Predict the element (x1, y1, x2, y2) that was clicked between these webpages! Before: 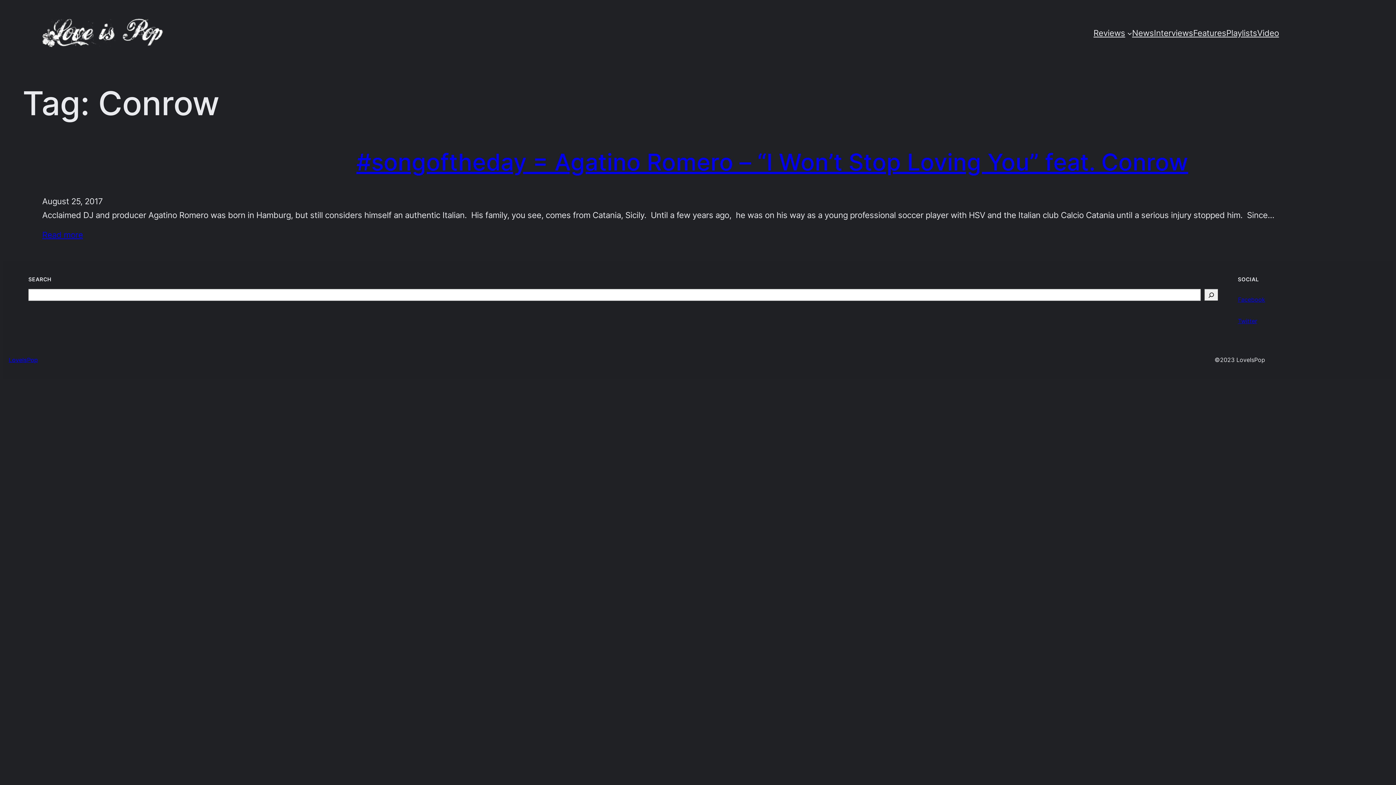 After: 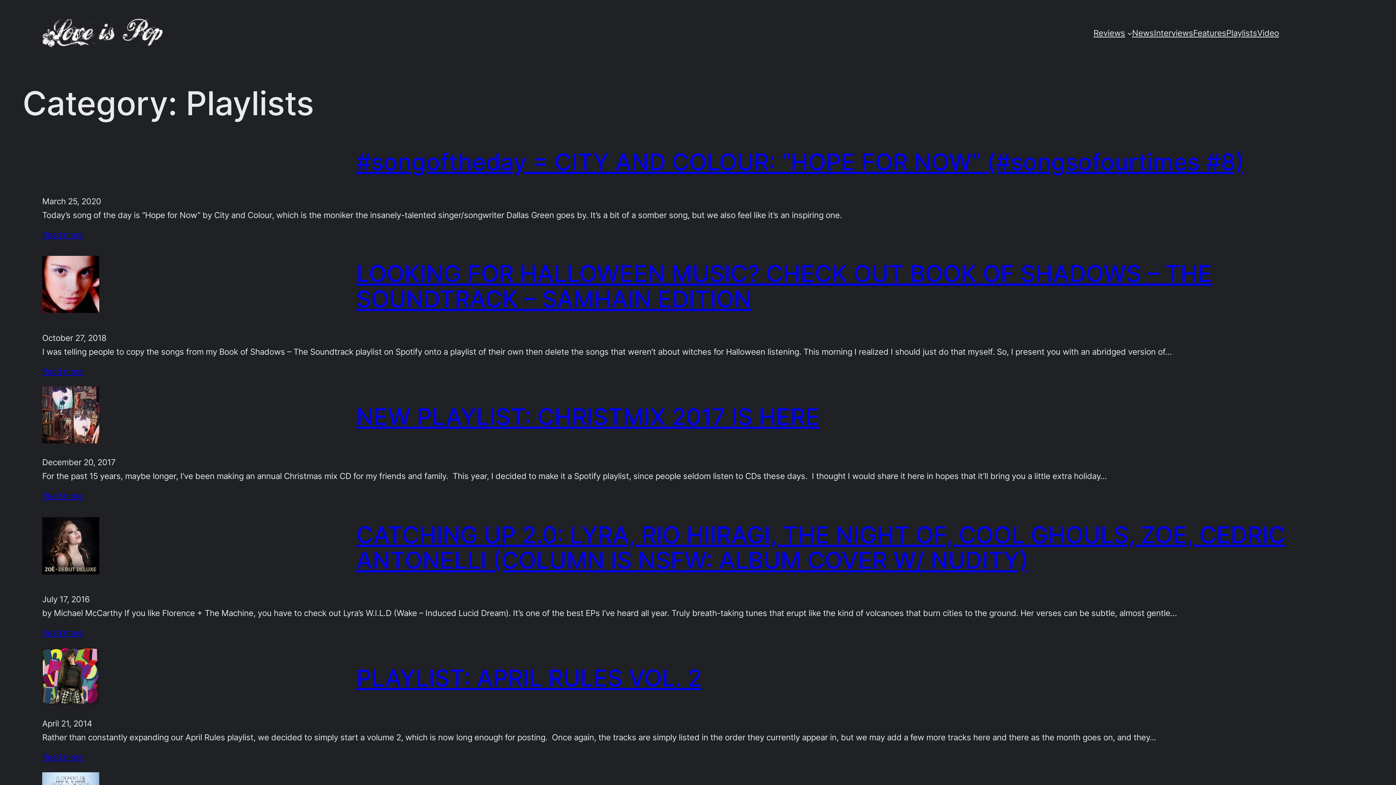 Action: bbox: (1226, 26, 1257, 40) label: Playlists